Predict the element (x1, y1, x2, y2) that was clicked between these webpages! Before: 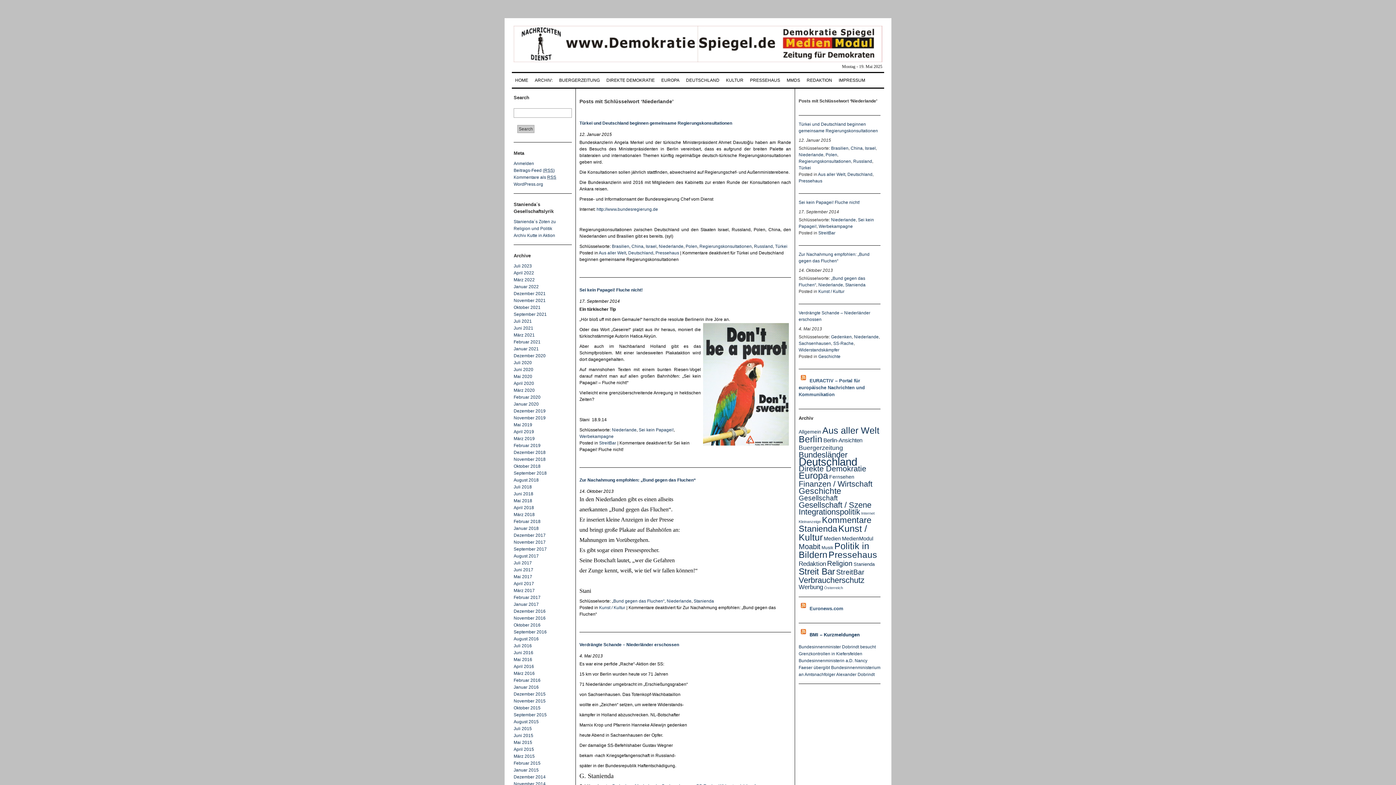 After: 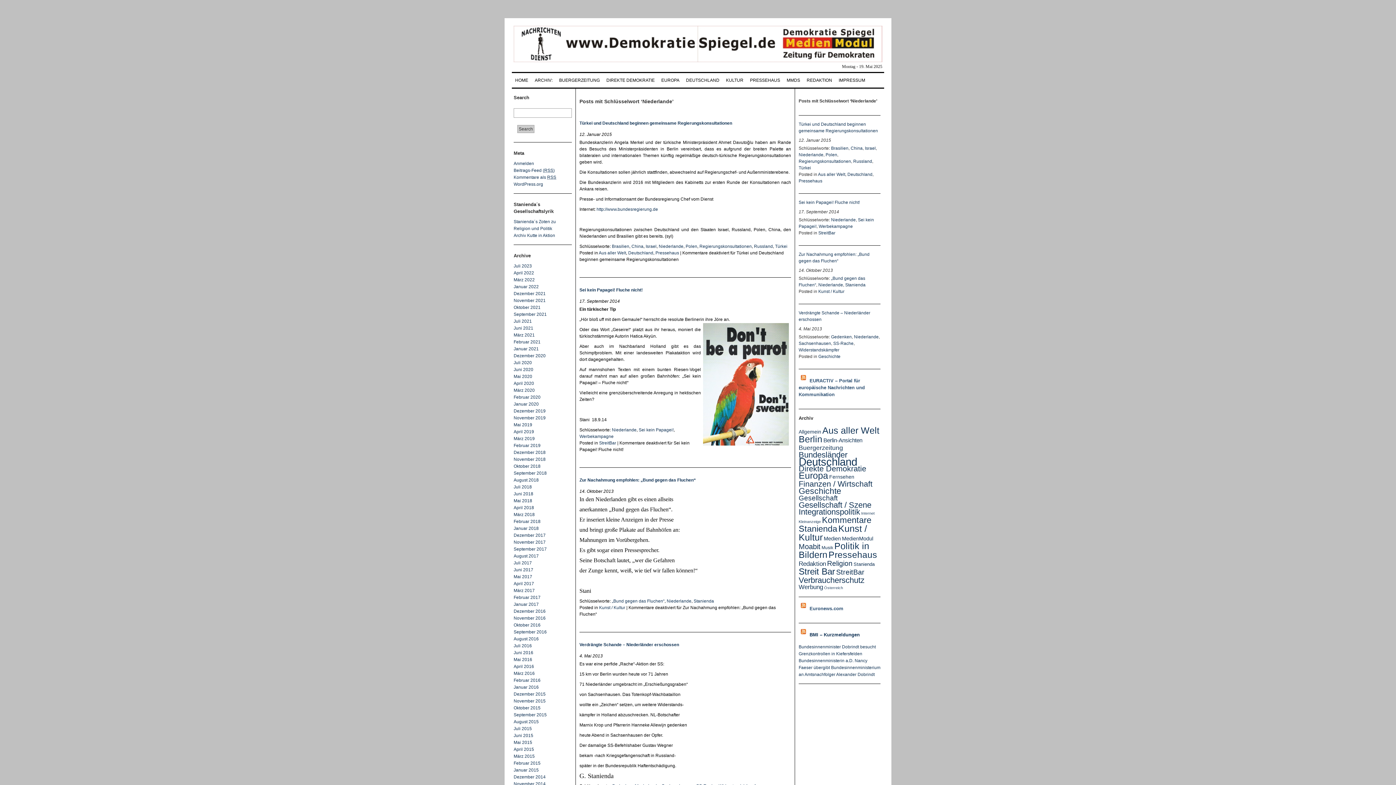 Action: label: Niederlande bbox: (854, 334, 878, 339)